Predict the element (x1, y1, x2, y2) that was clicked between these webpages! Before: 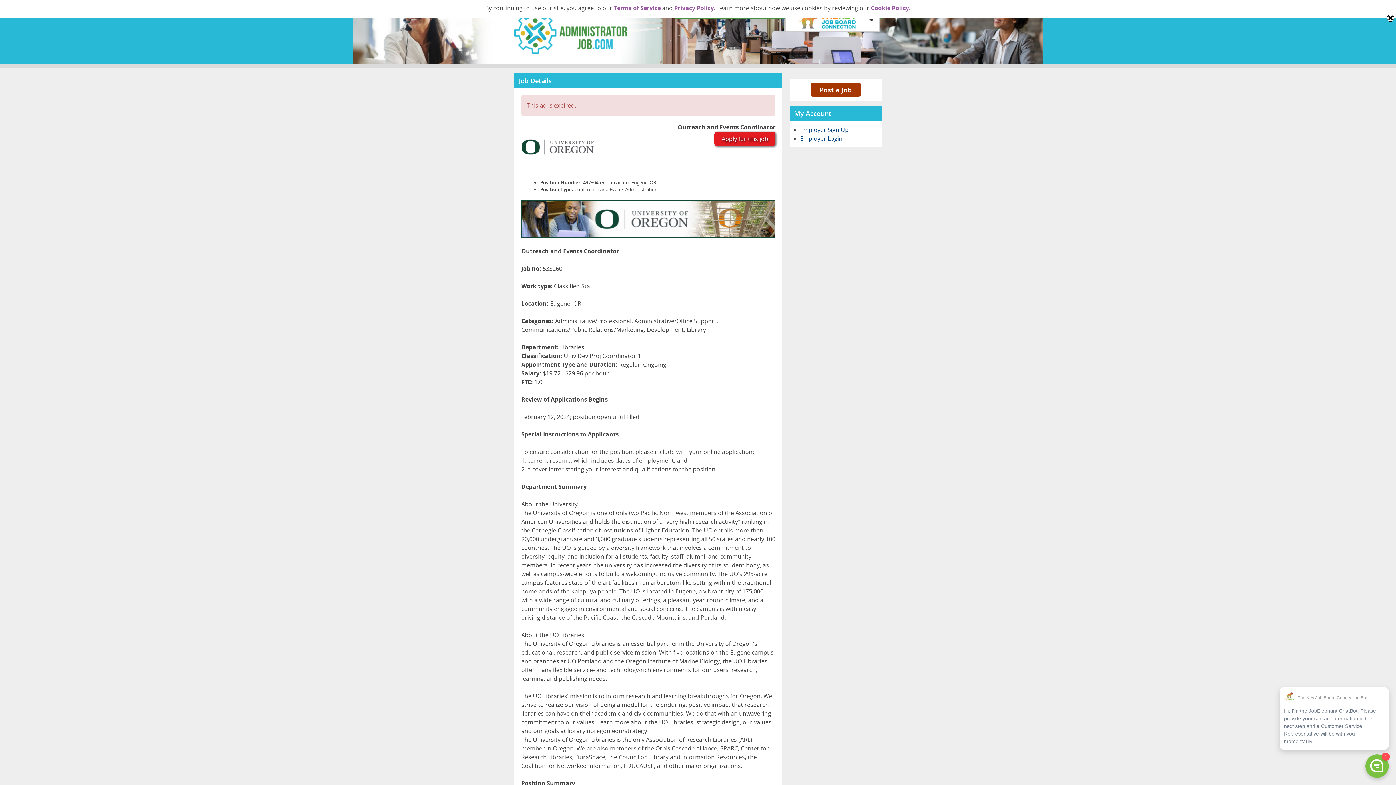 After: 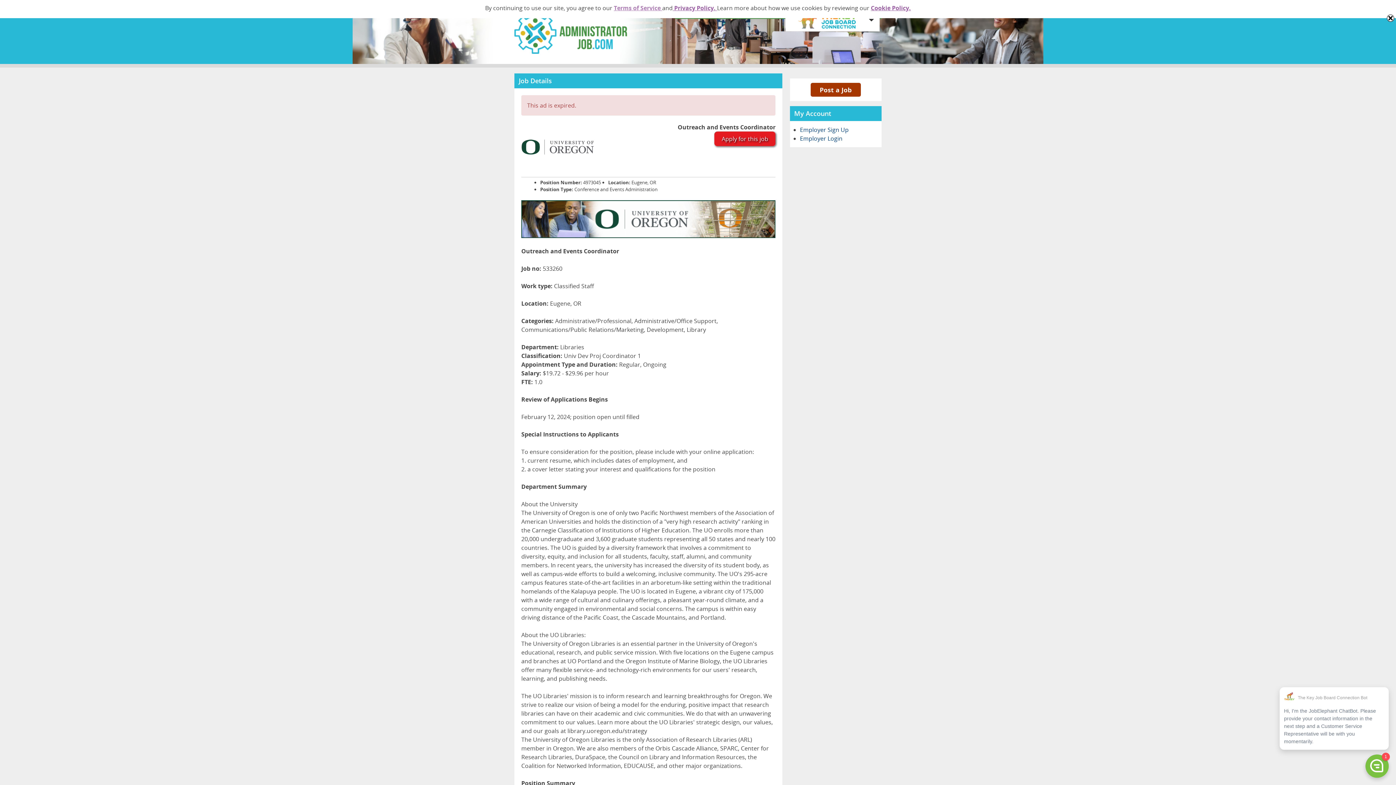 Action: label: Terms of Service  bbox: (614, 4, 662, 12)